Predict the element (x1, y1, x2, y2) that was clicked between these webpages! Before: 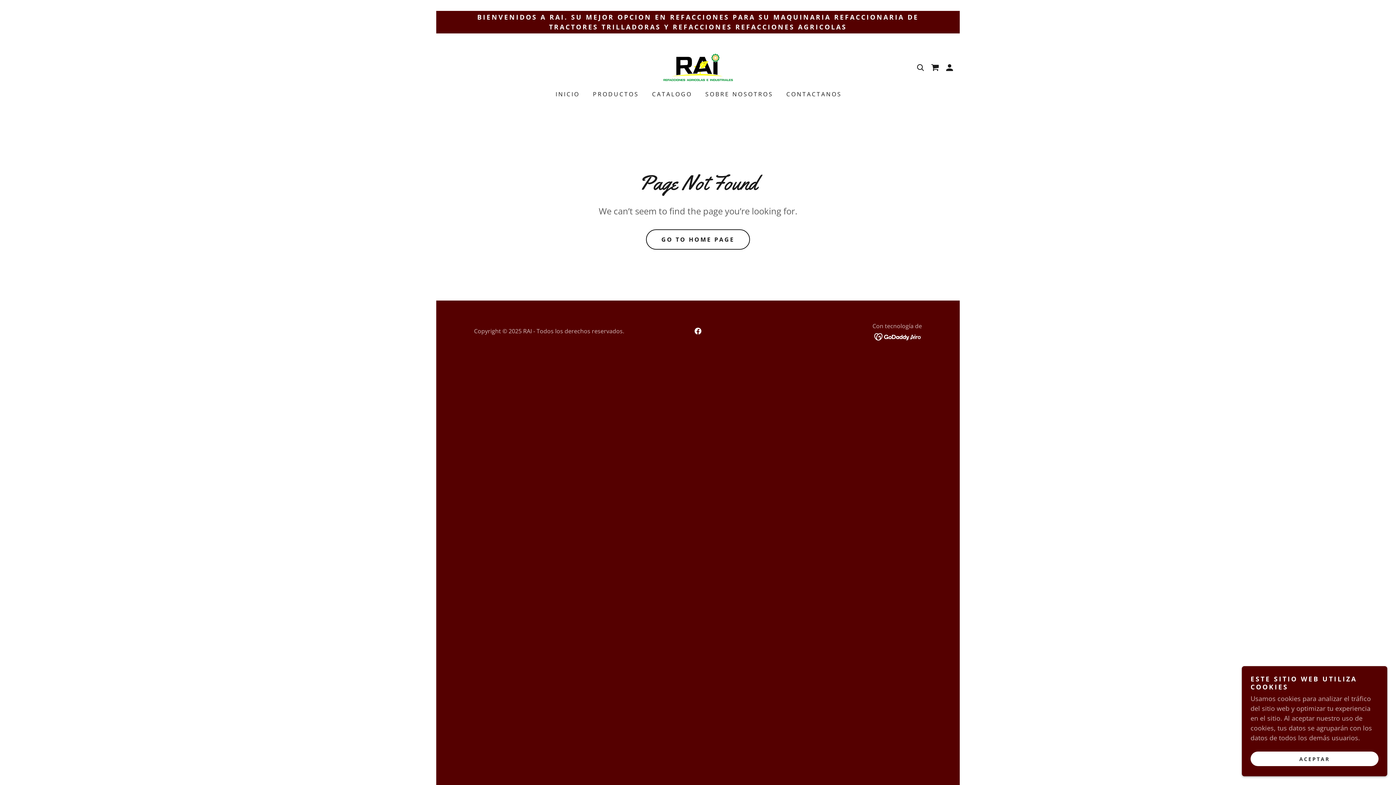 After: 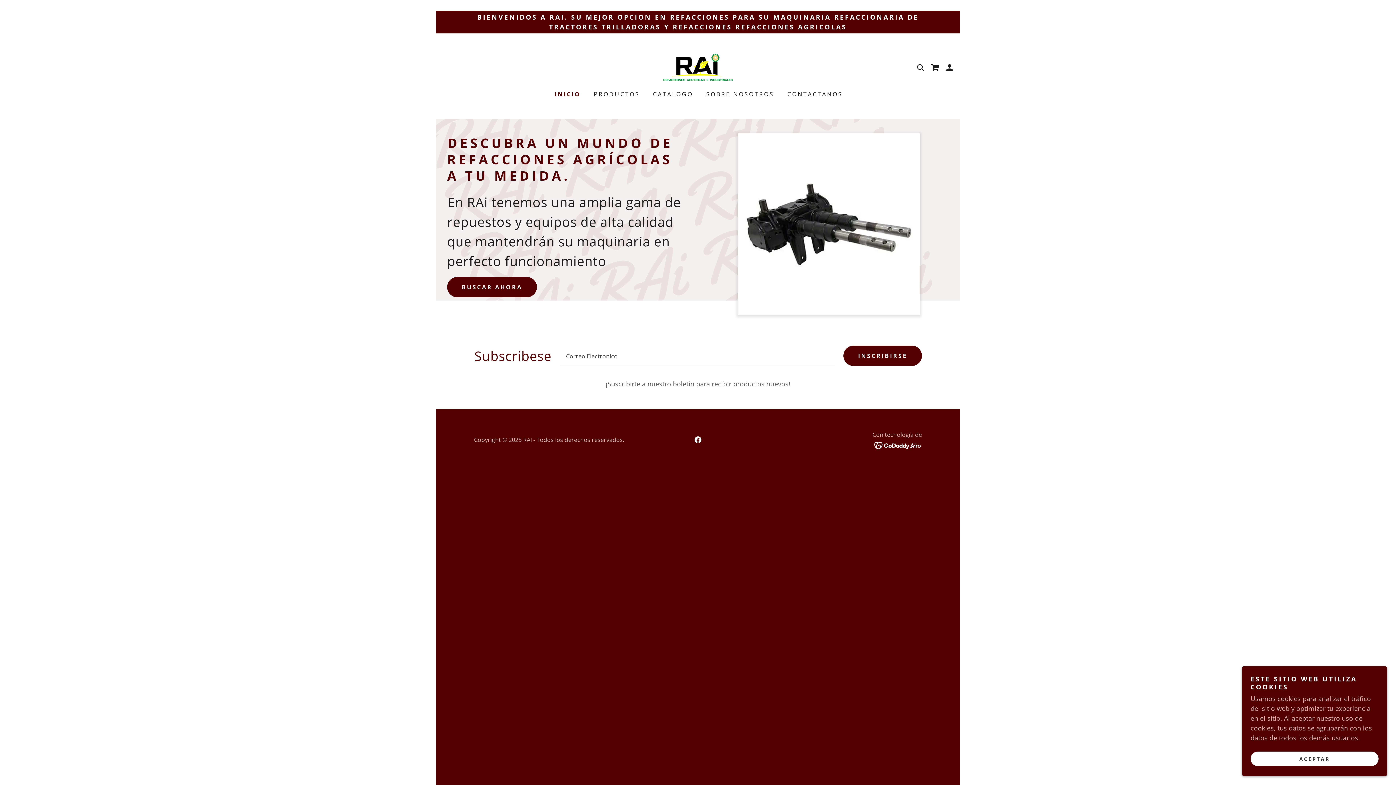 Action: label: GO TO HOME PAGE bbox: (646, 229, 750, 249)